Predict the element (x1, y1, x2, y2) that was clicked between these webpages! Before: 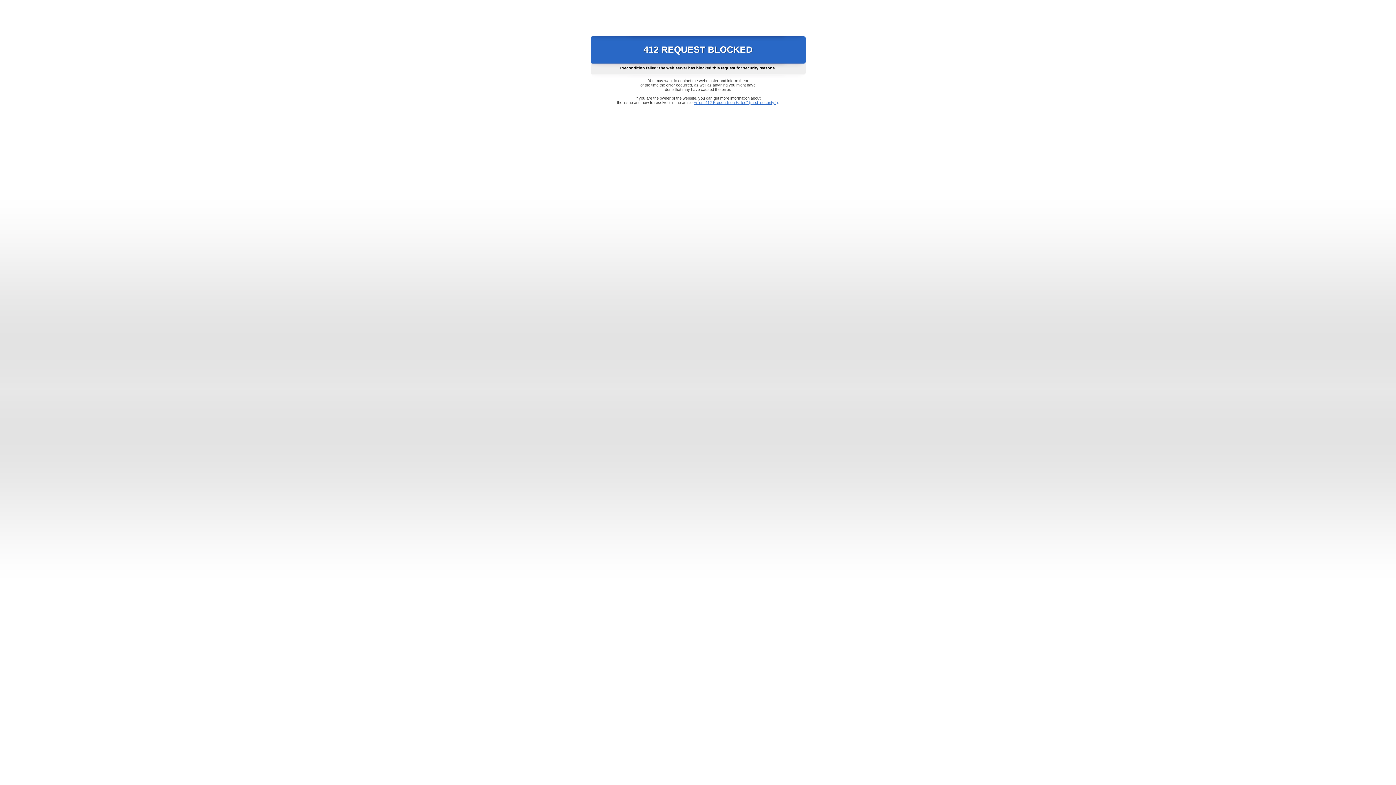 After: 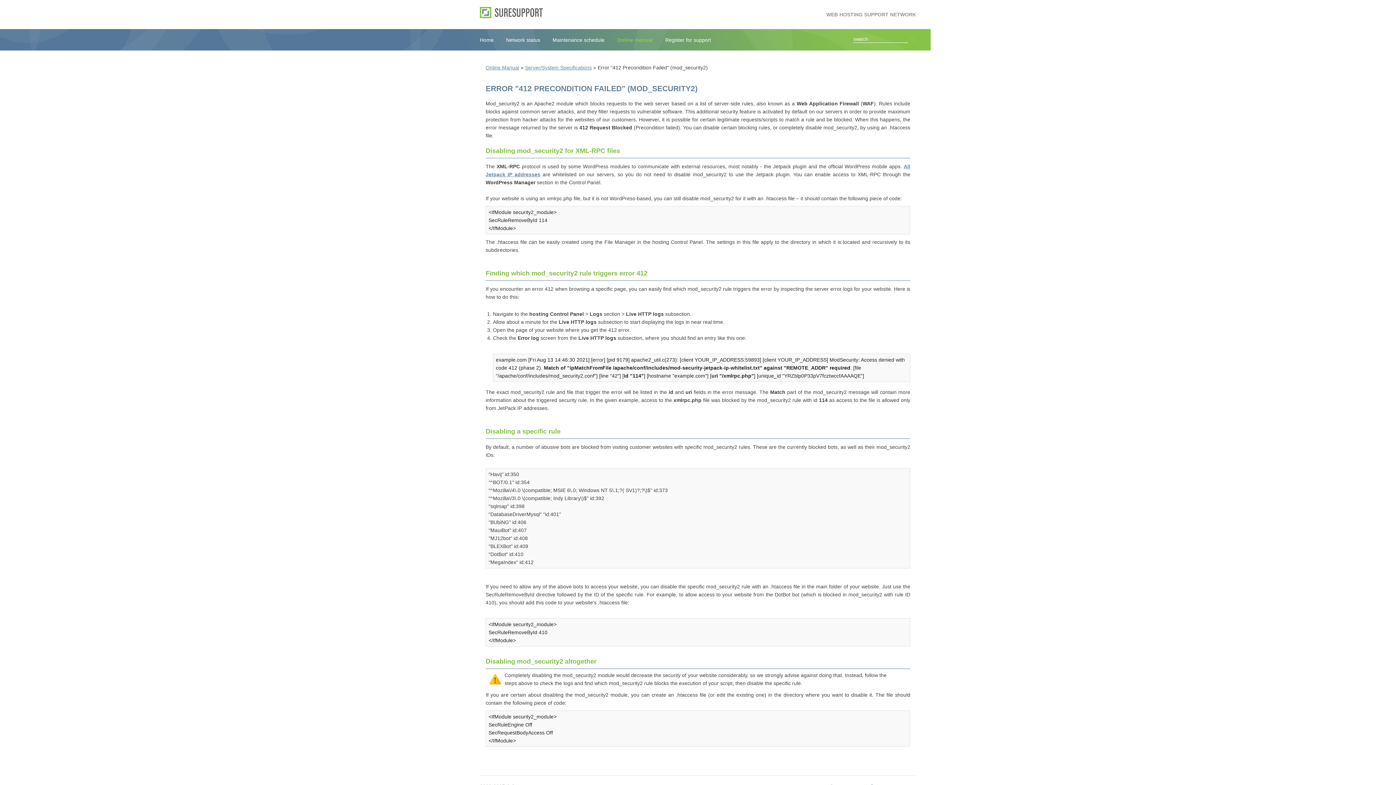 Action: label: Error "412 Precondition Failed" (mod_security2) bbox: (693, 100, 778, 104)